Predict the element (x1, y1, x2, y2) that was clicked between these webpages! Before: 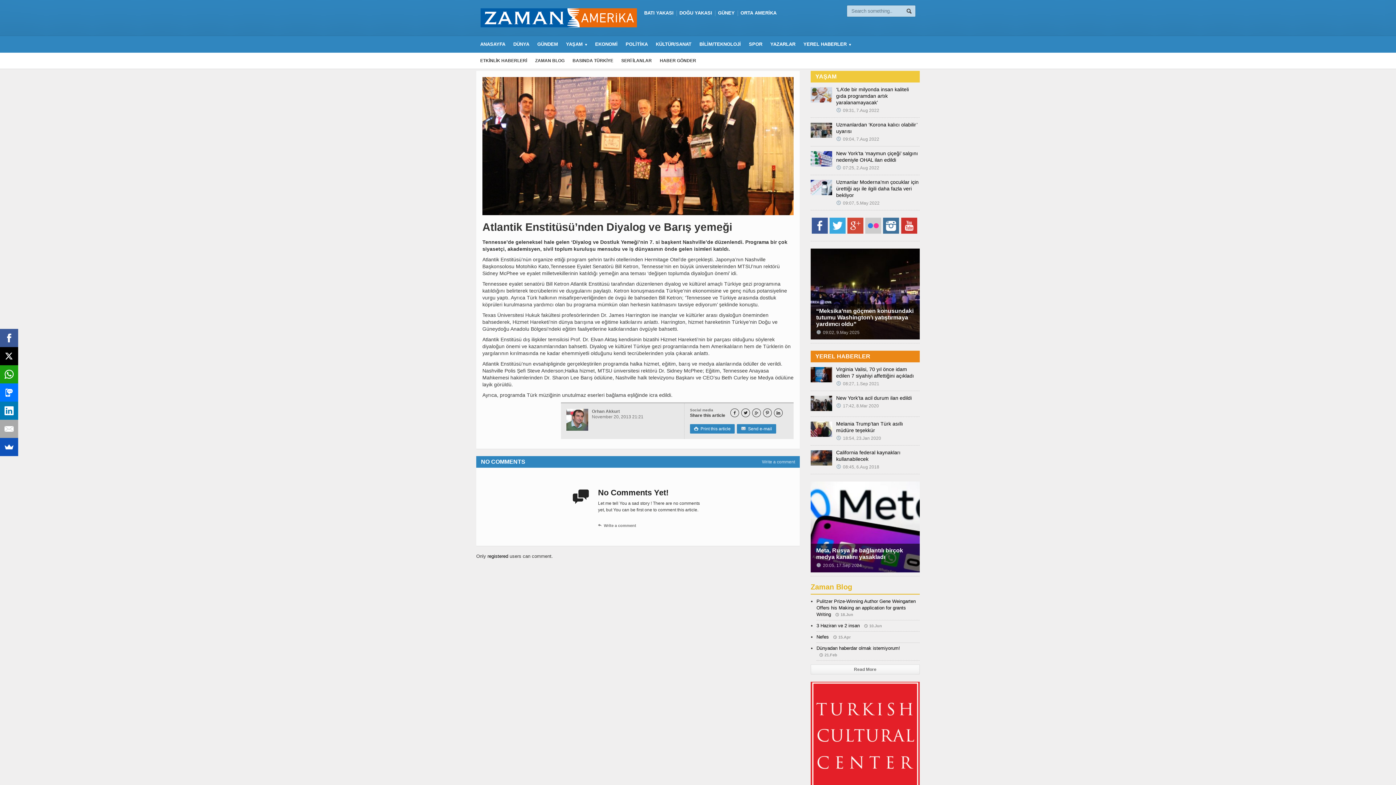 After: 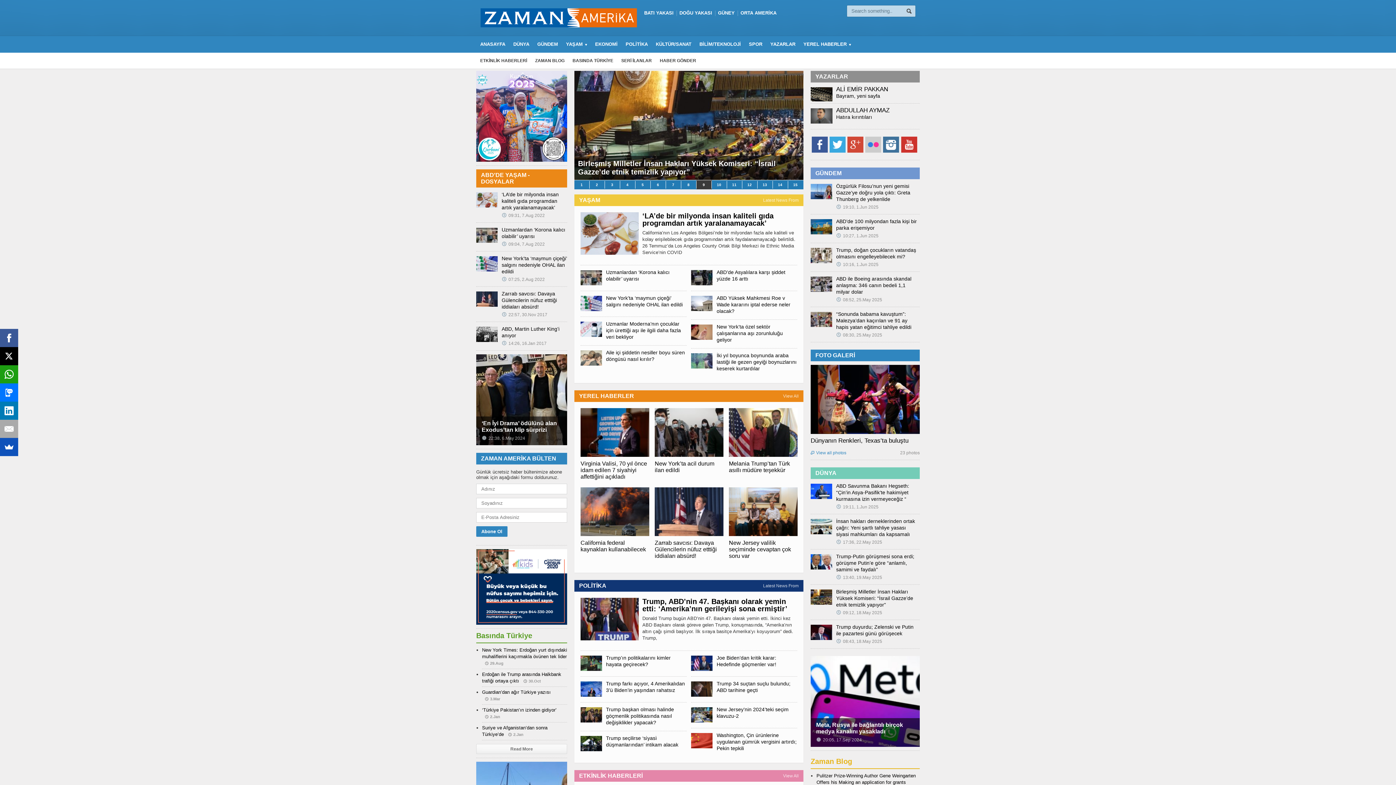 Action: label: ANASAYFA bbox: (476, 35, 509, 52)